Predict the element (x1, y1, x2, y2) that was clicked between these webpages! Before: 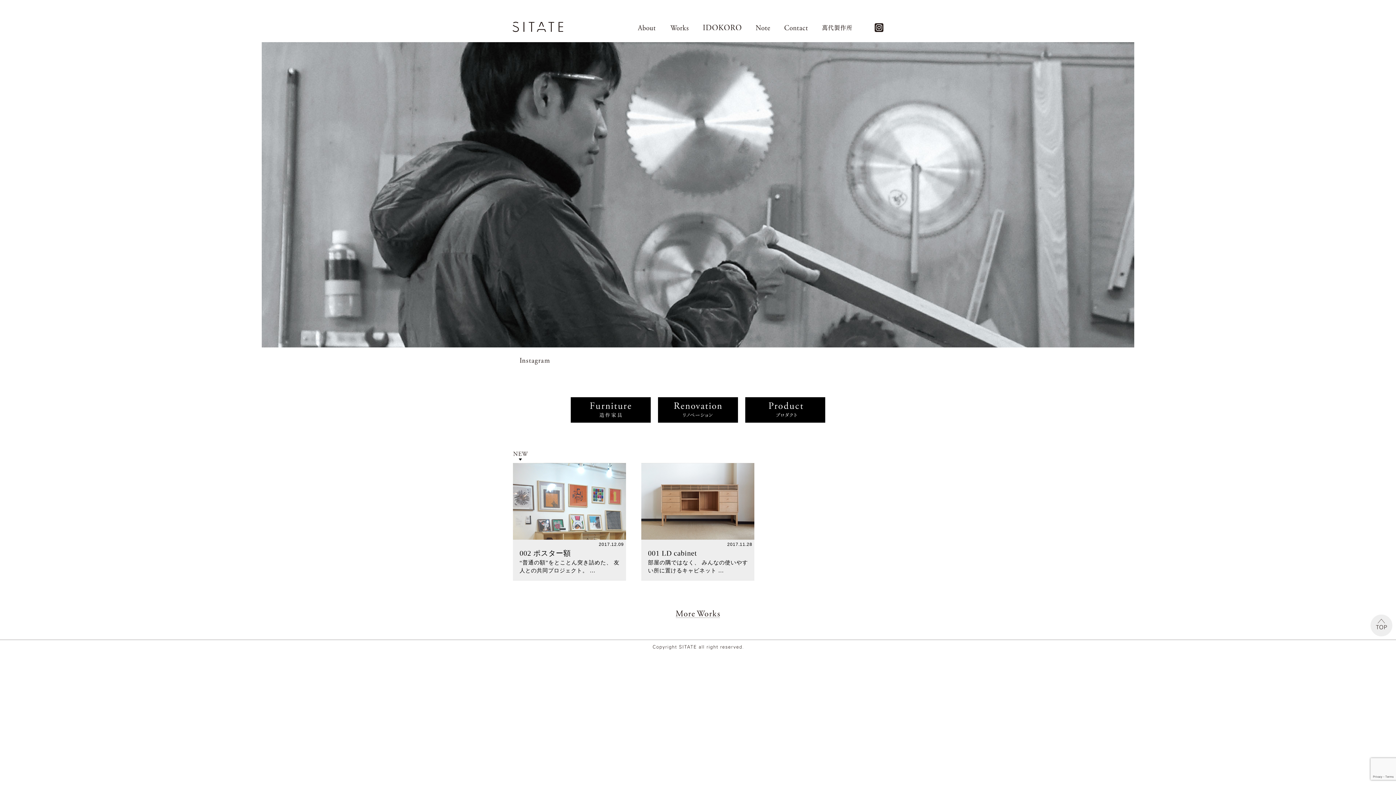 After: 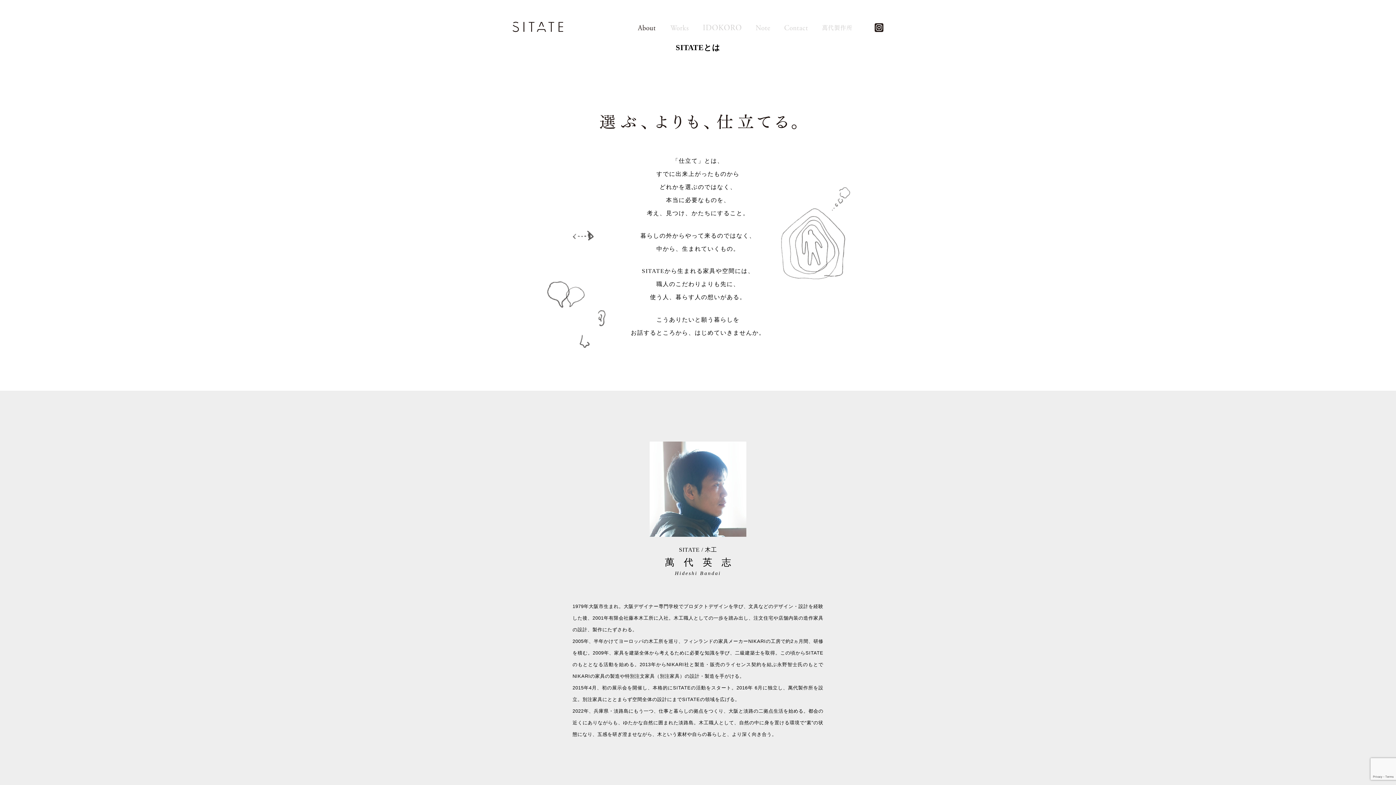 Action: bbox: (630, 13, 663, 42)